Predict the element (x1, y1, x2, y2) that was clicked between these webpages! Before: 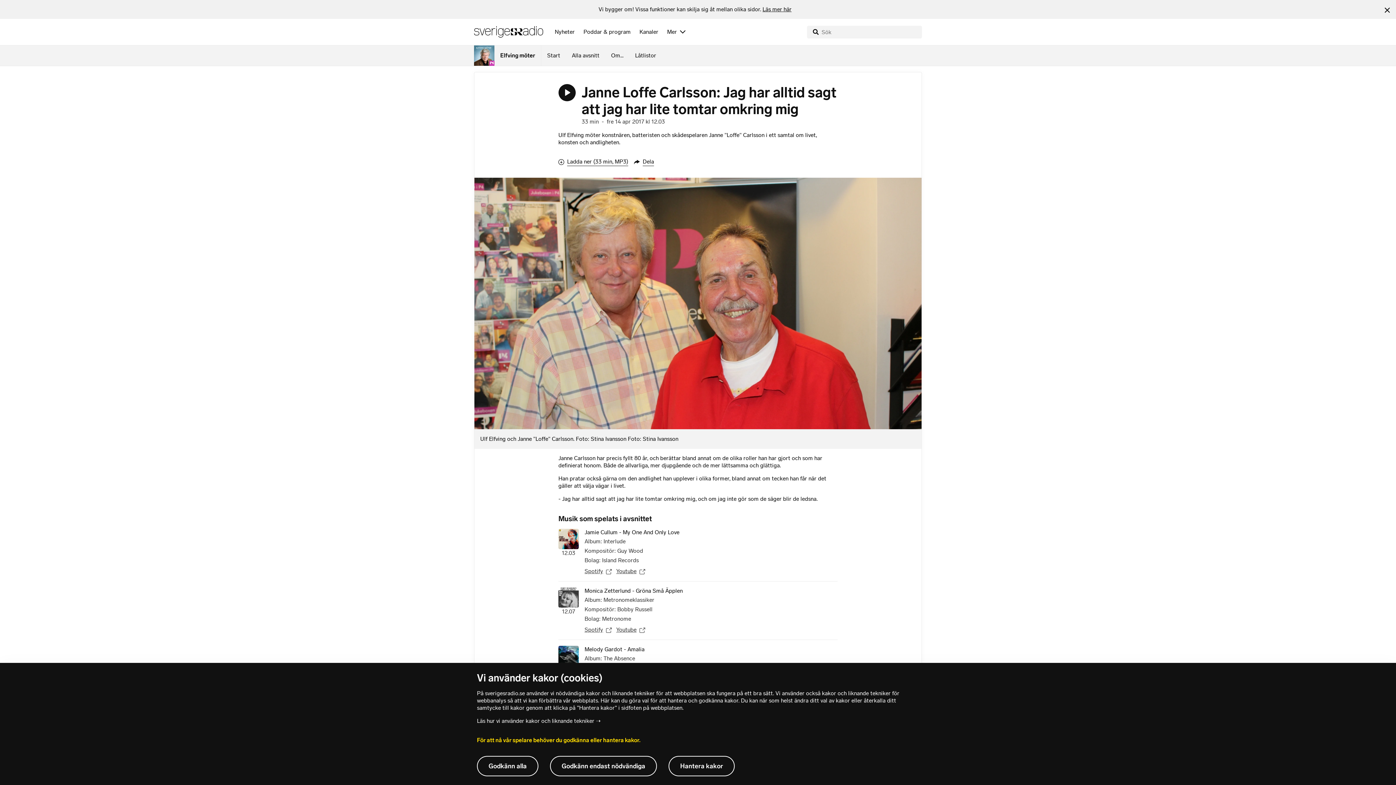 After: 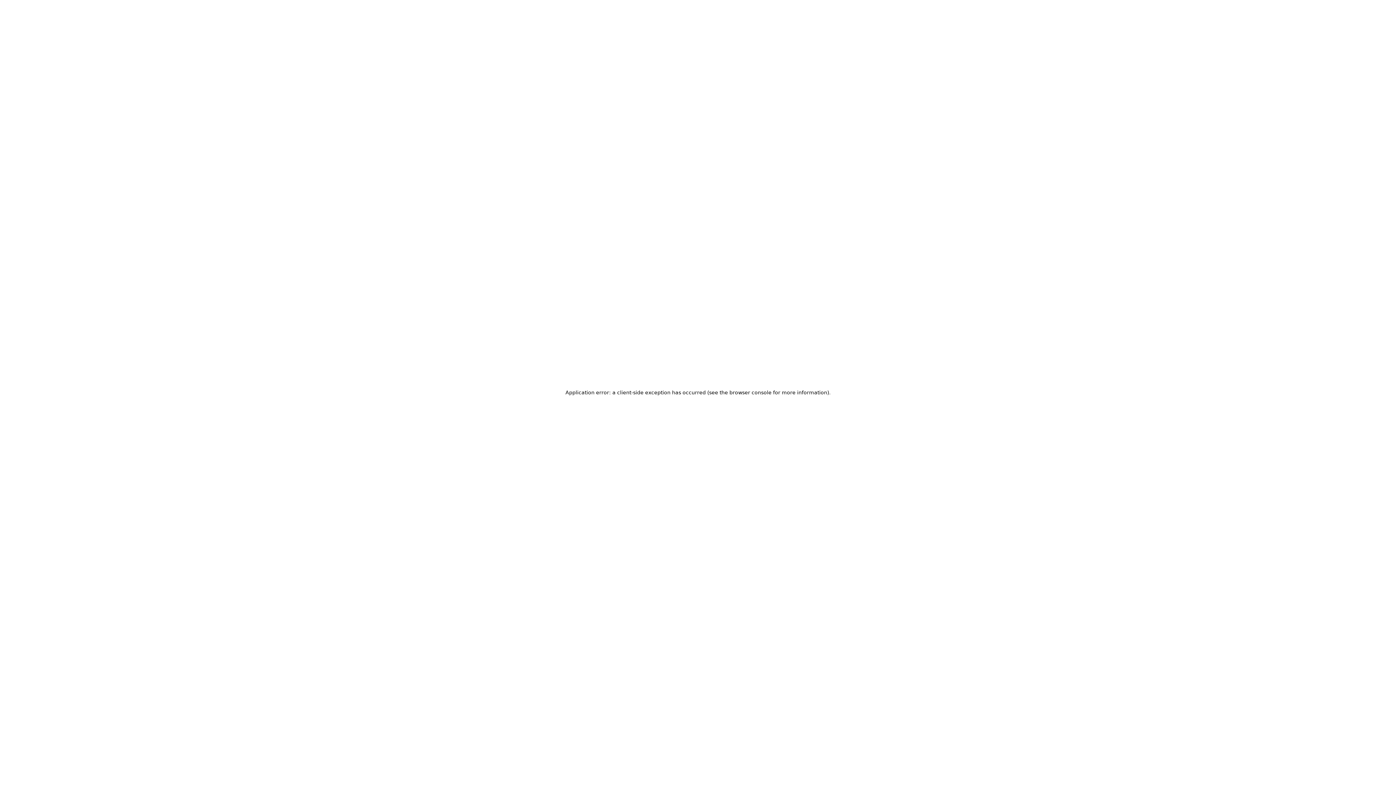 Action: label: Nyheter bbox: (549, 18, 577, 45)